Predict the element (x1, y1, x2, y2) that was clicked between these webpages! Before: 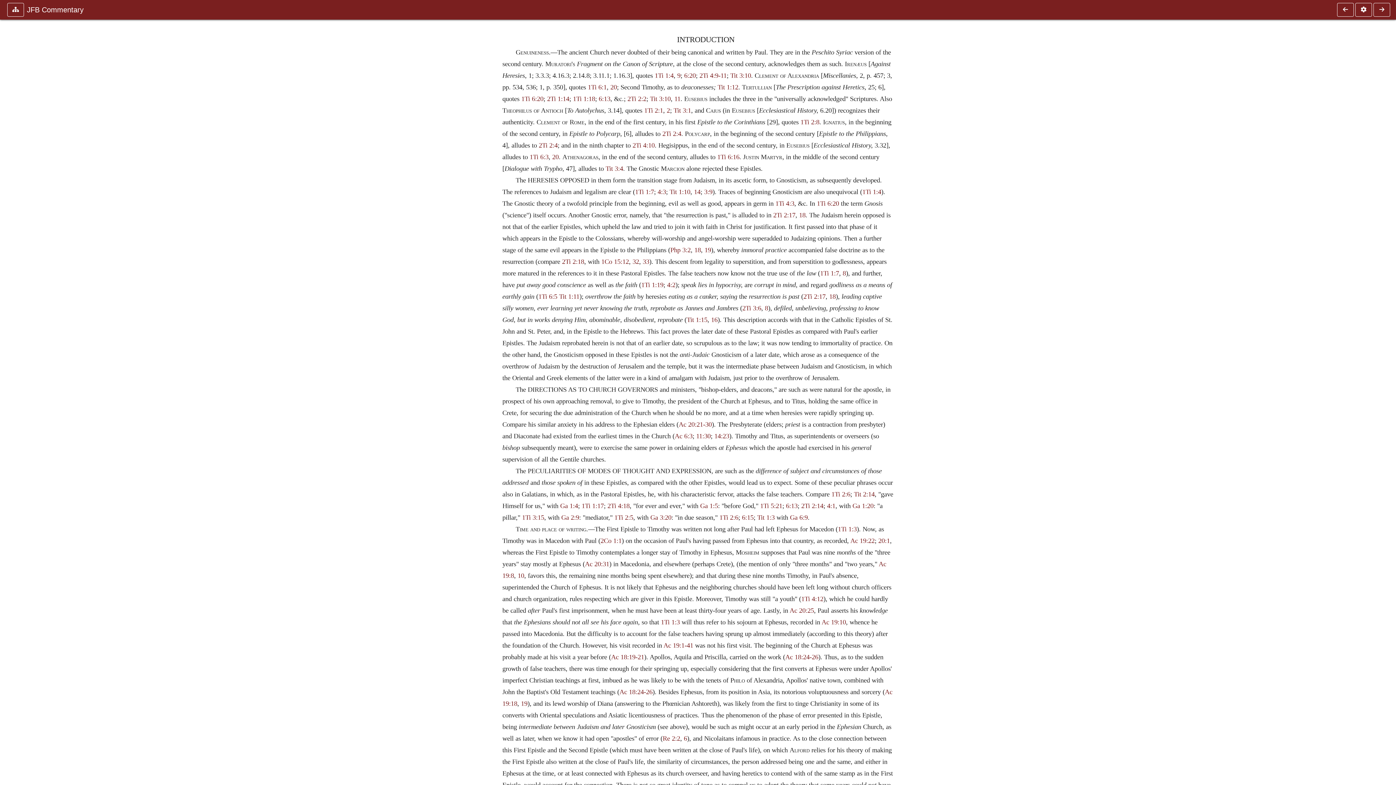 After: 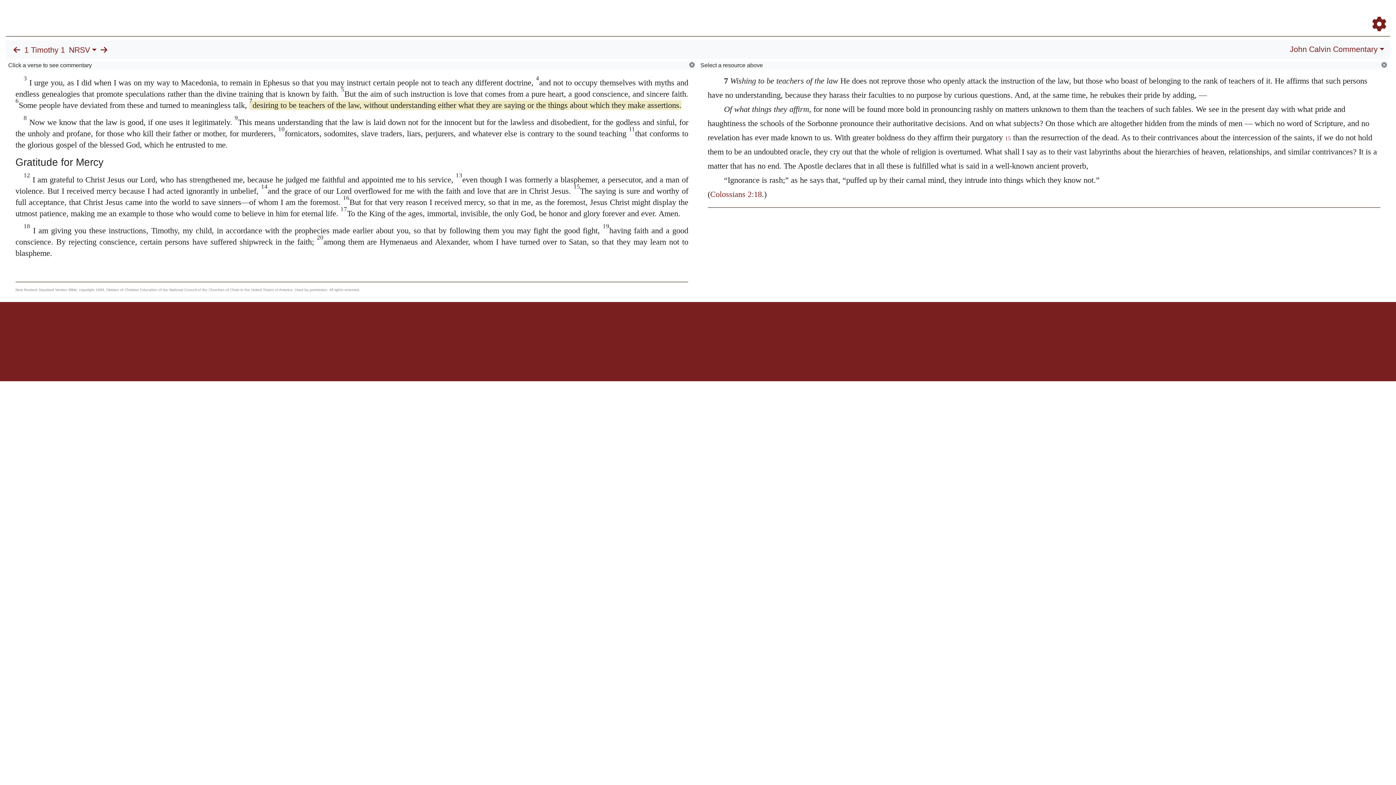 Action: label: 1Ti 1:7 bbox: (635, 188, 654, 195)